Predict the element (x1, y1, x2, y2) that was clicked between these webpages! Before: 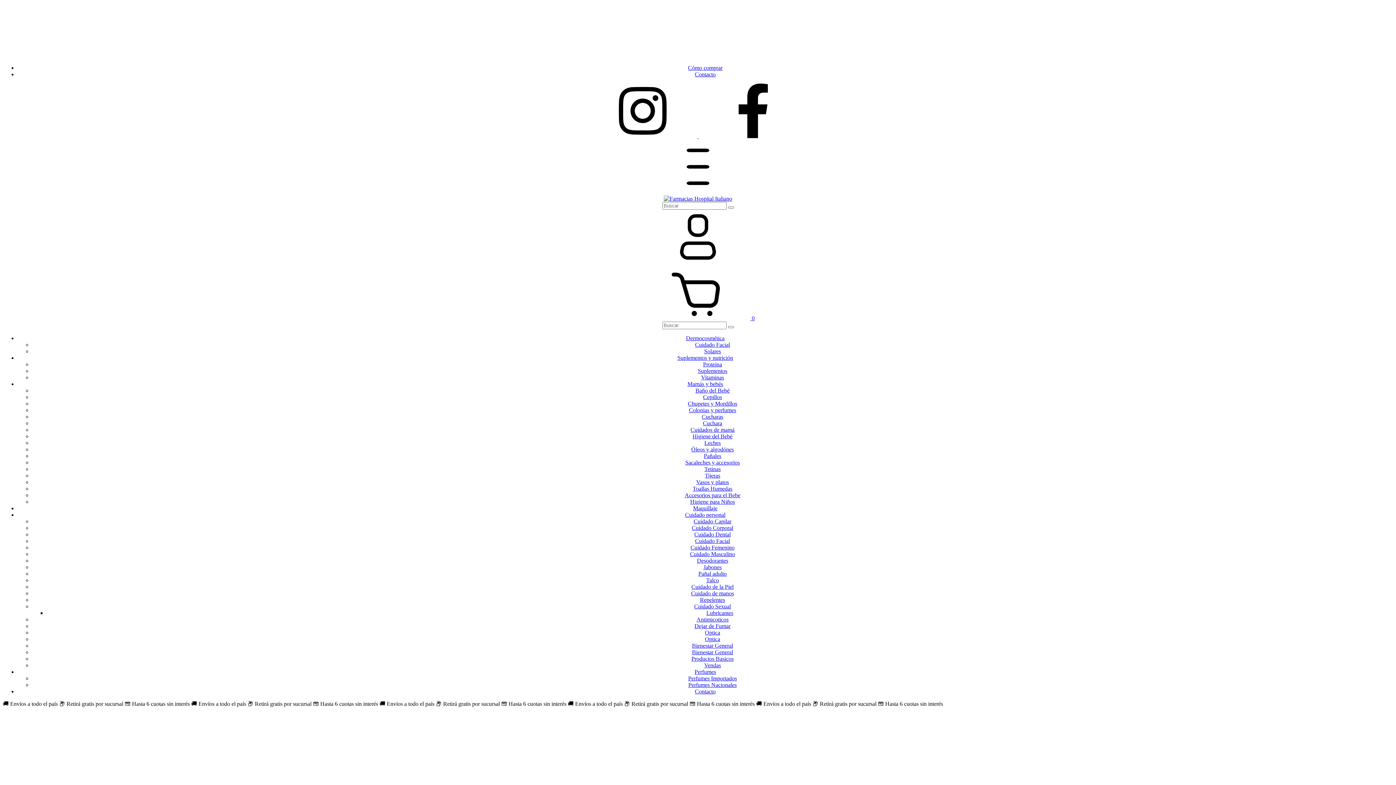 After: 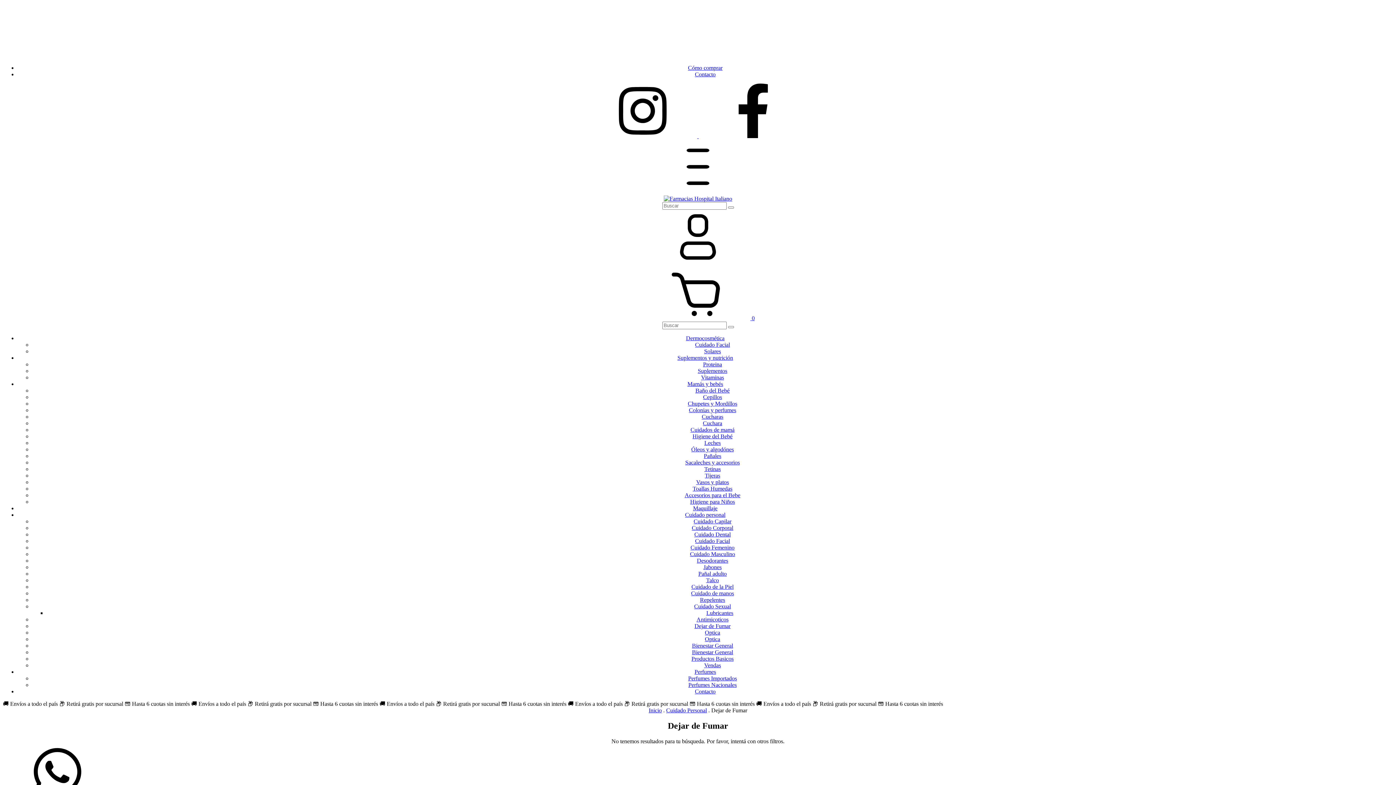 Action: bbox: (694, 623, 730, 629) label: Dejar de Fumar